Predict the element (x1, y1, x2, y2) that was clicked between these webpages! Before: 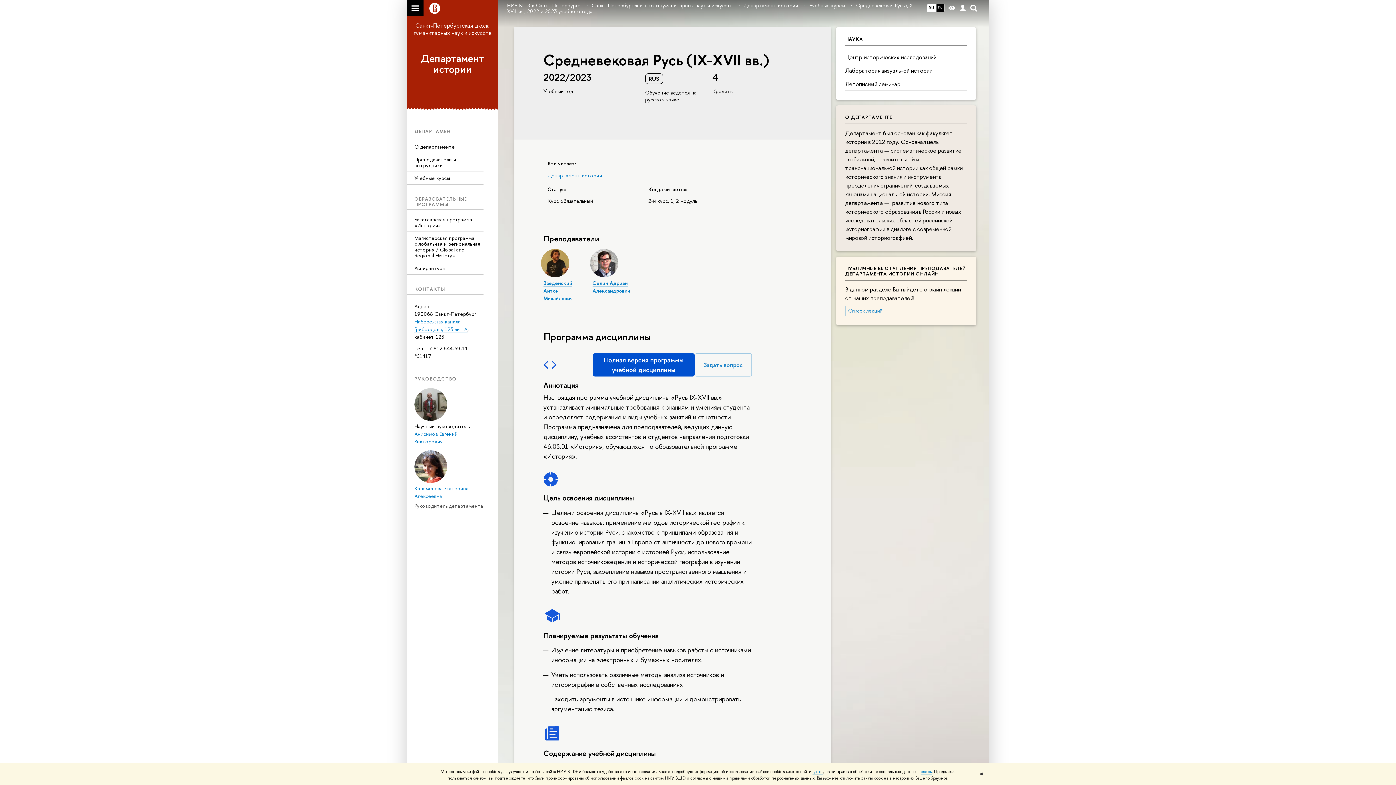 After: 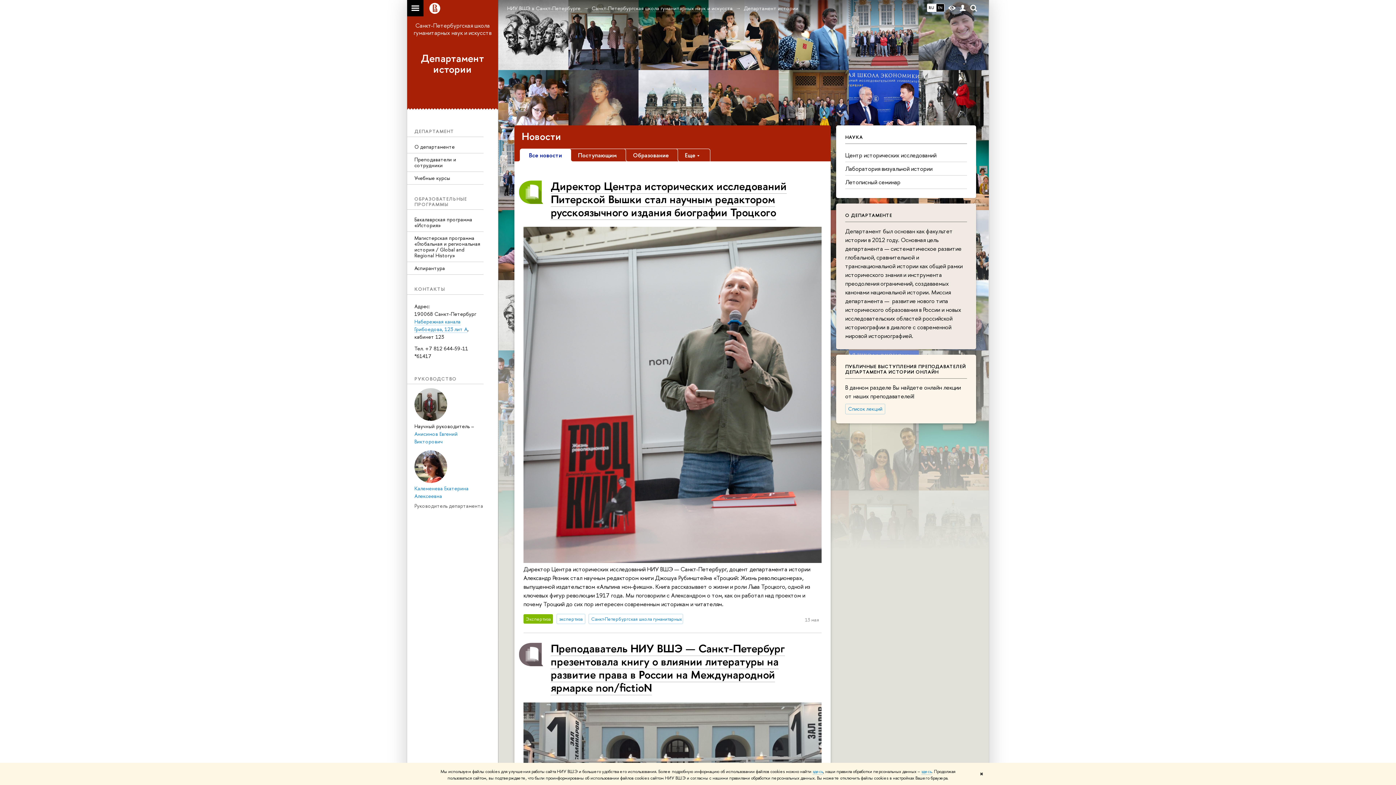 Action: label: Департамент истории  bbox: (743, 1, 799, 8)